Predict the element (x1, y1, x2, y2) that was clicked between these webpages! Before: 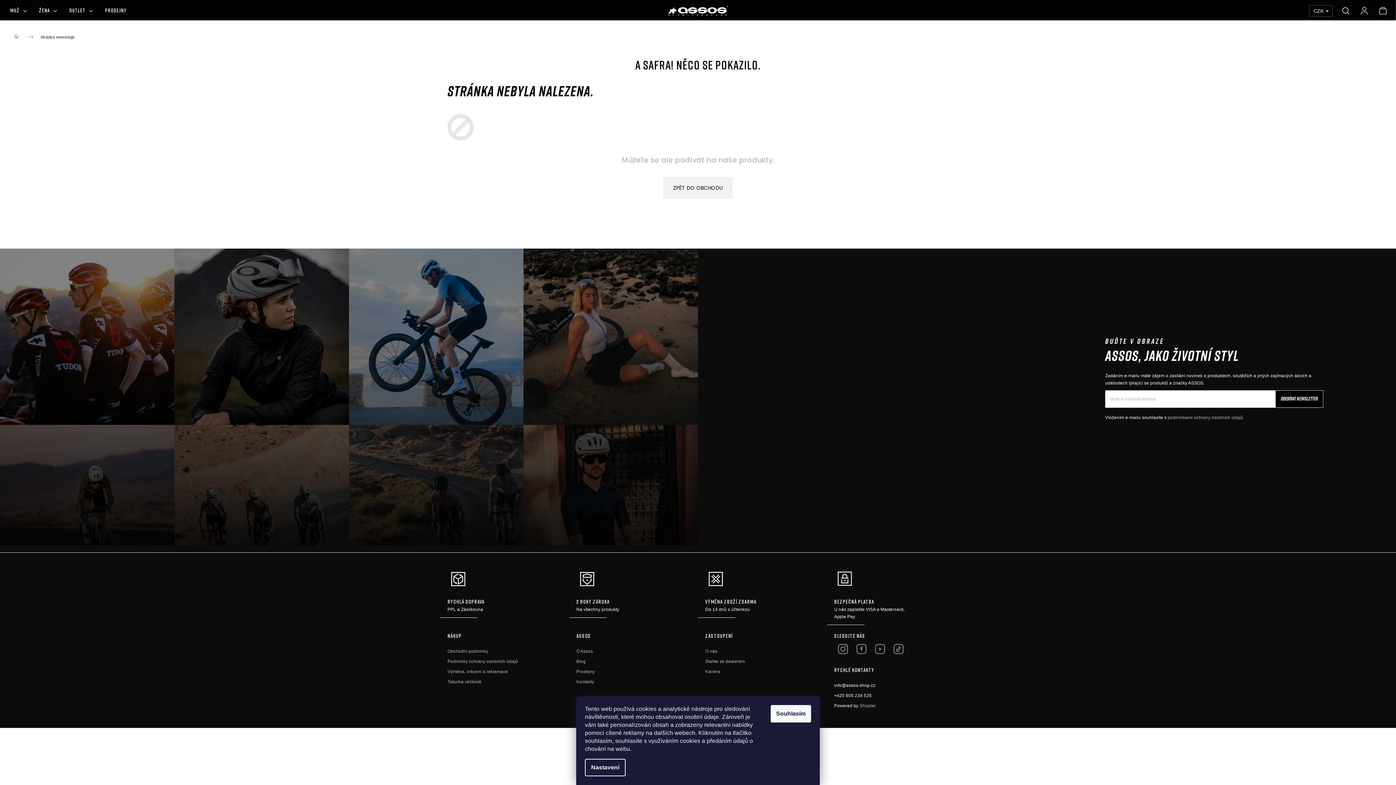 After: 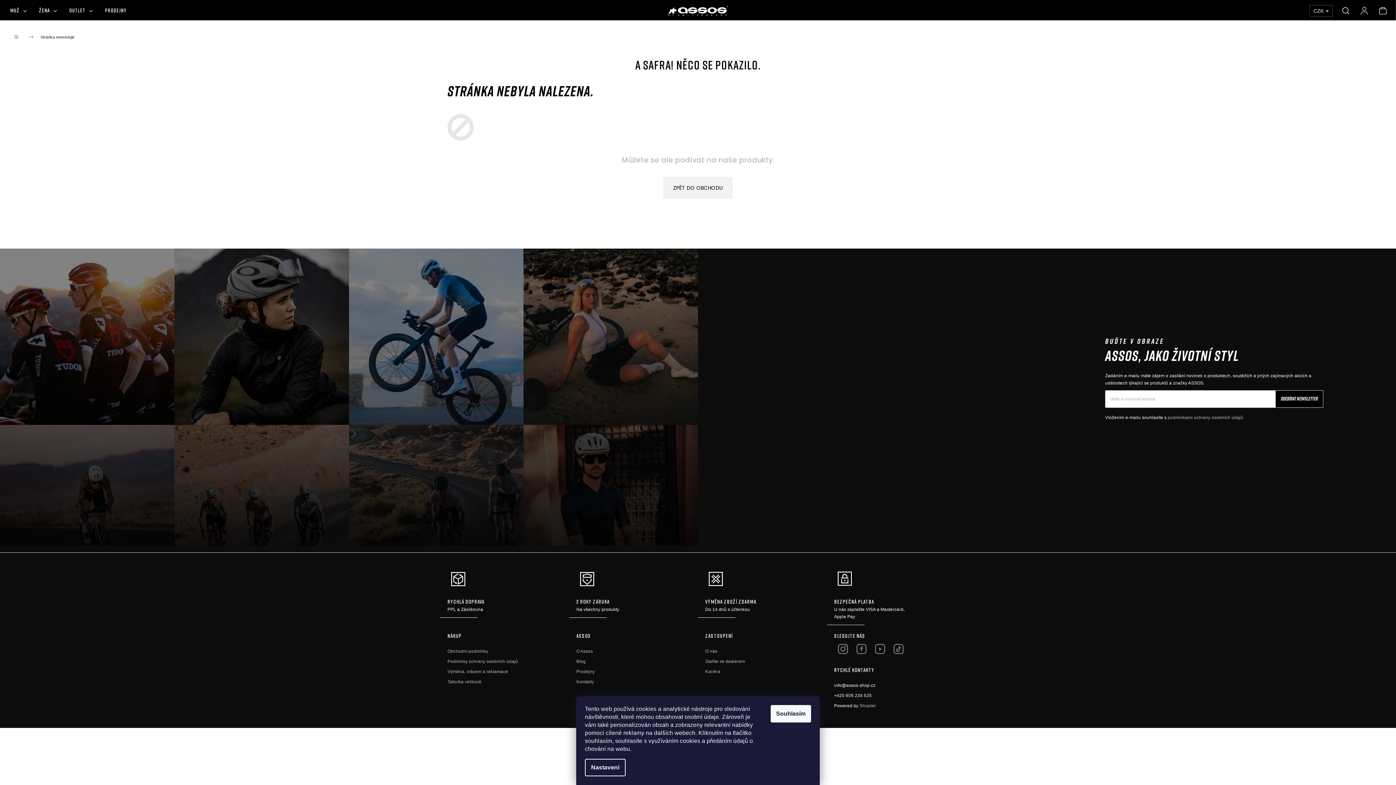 Action: label: Hledat bbox: (1336, -3, 1355, 25)